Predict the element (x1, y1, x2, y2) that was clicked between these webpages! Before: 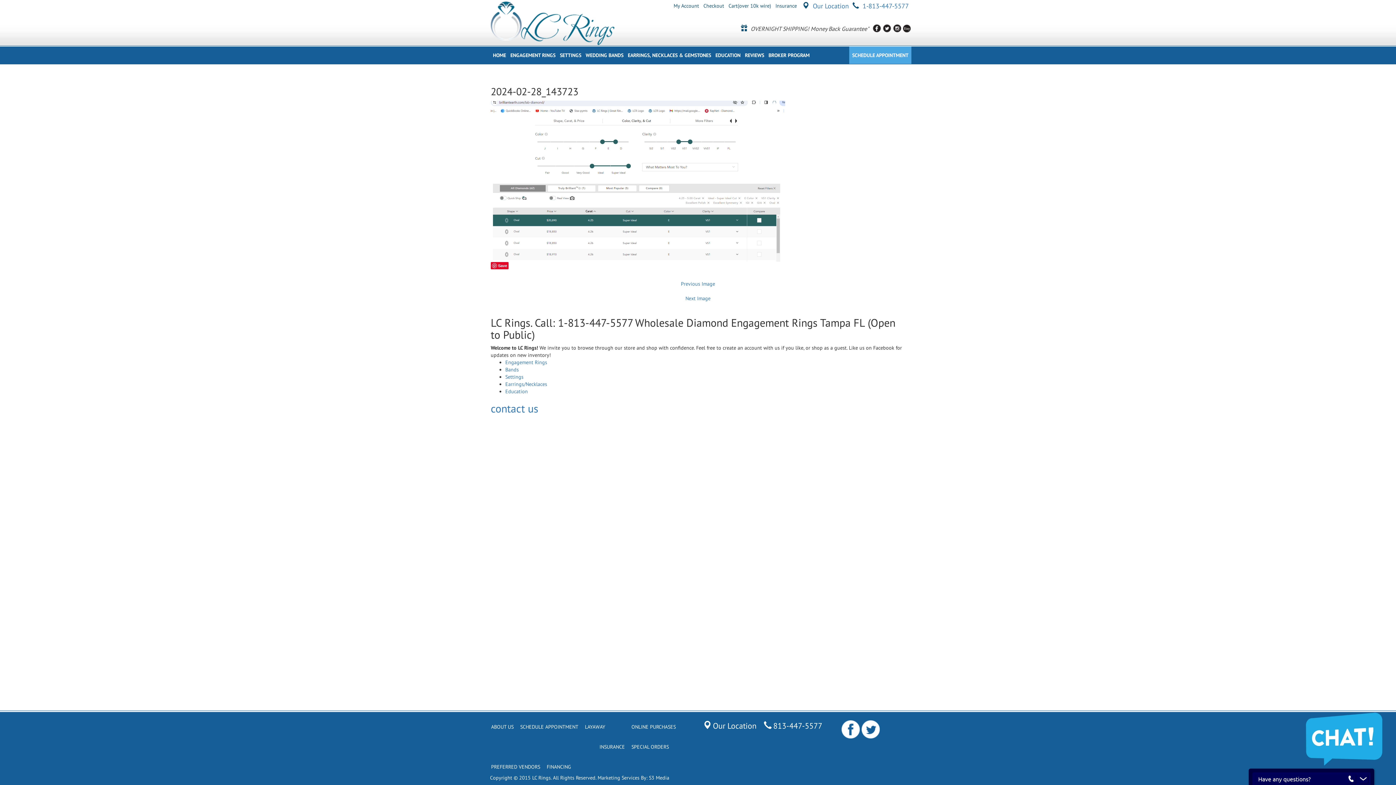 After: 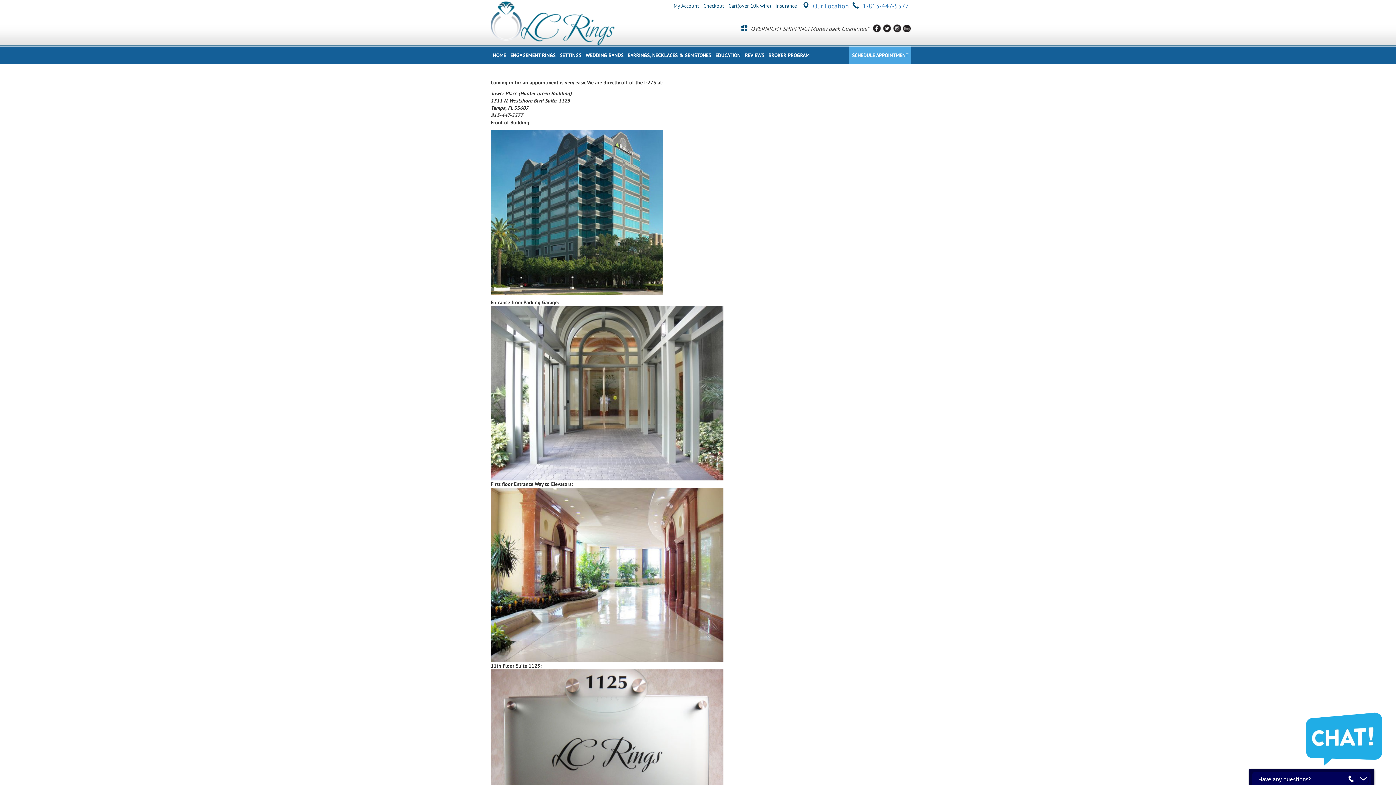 Action: bbox: (801, 1, 850, 10) label:  Our Location 